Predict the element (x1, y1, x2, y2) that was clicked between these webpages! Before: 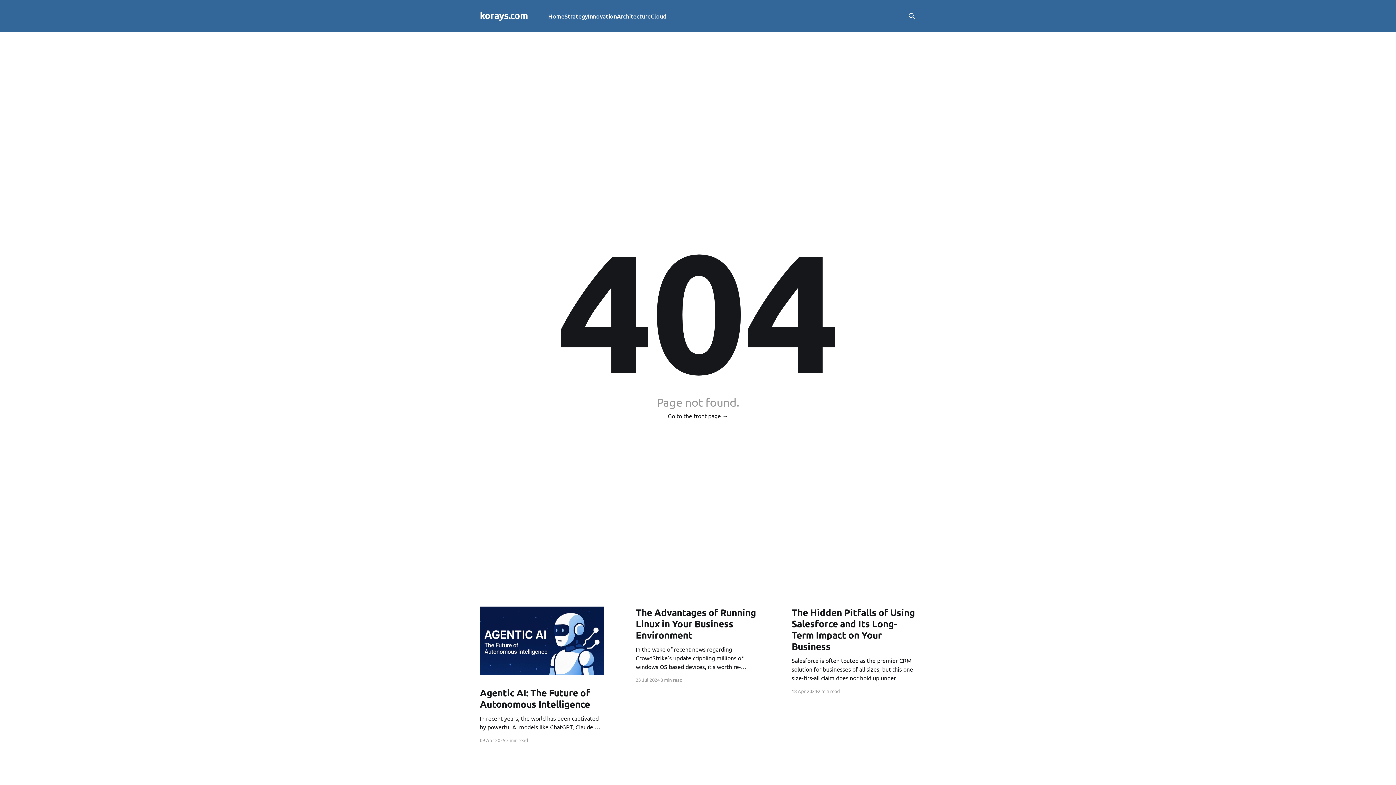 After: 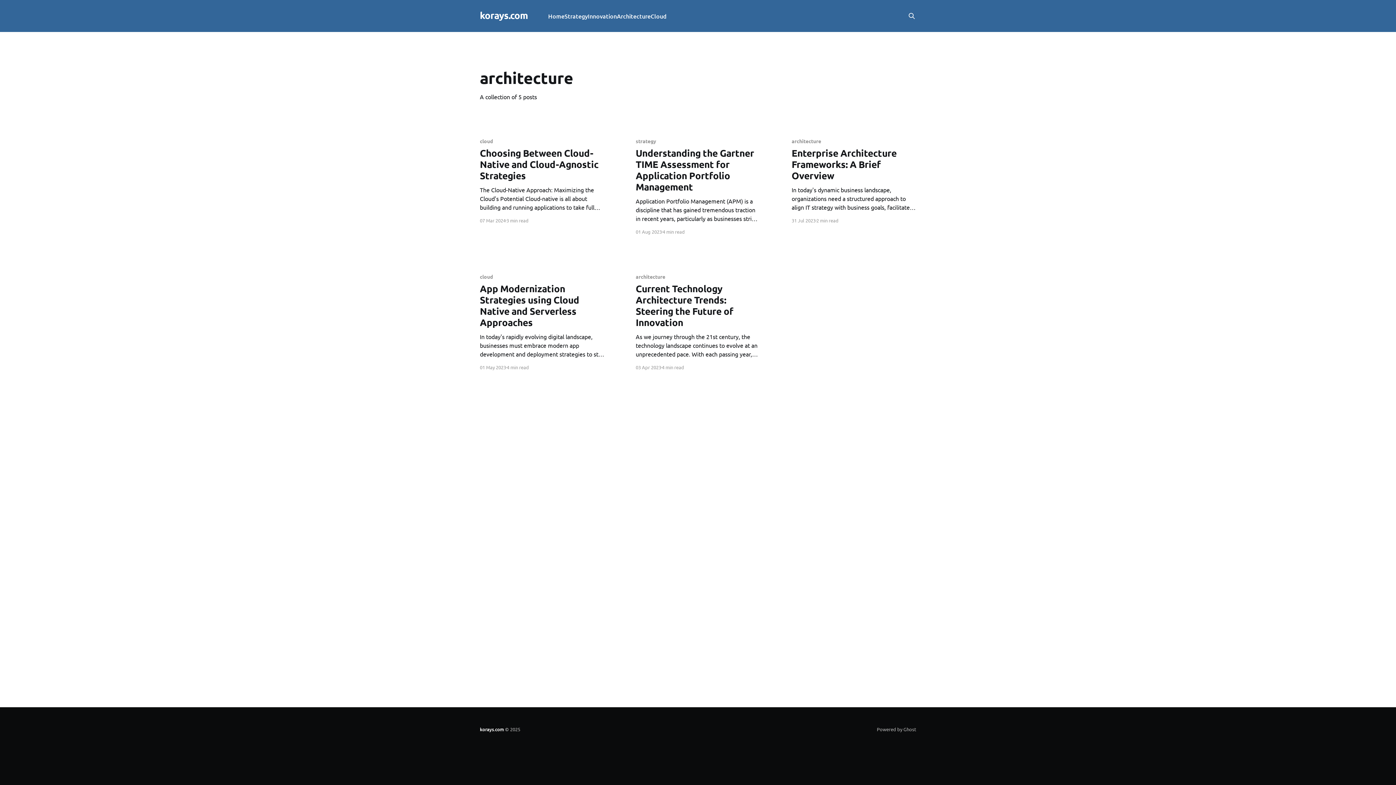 Action: label: Architecture bbox: (617, 11, 650, 21)